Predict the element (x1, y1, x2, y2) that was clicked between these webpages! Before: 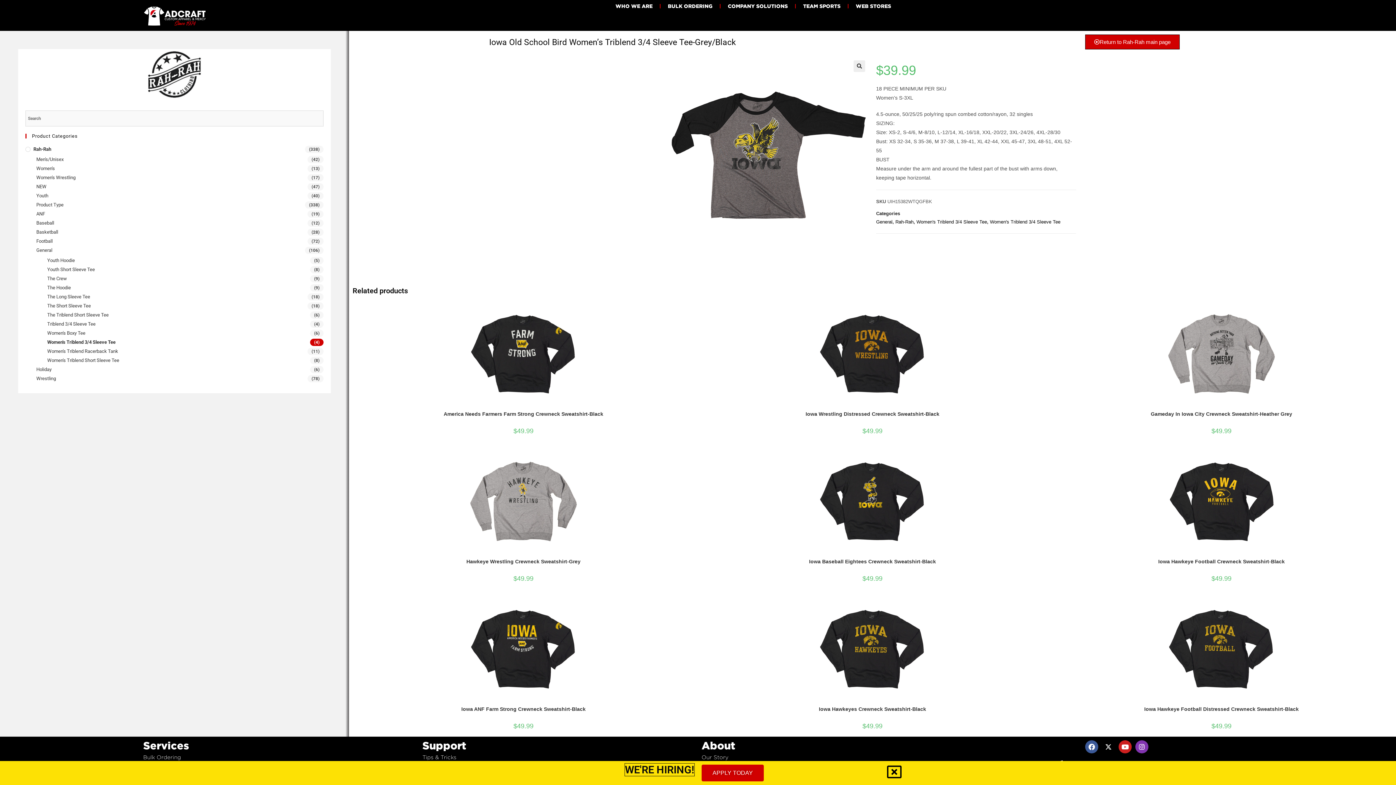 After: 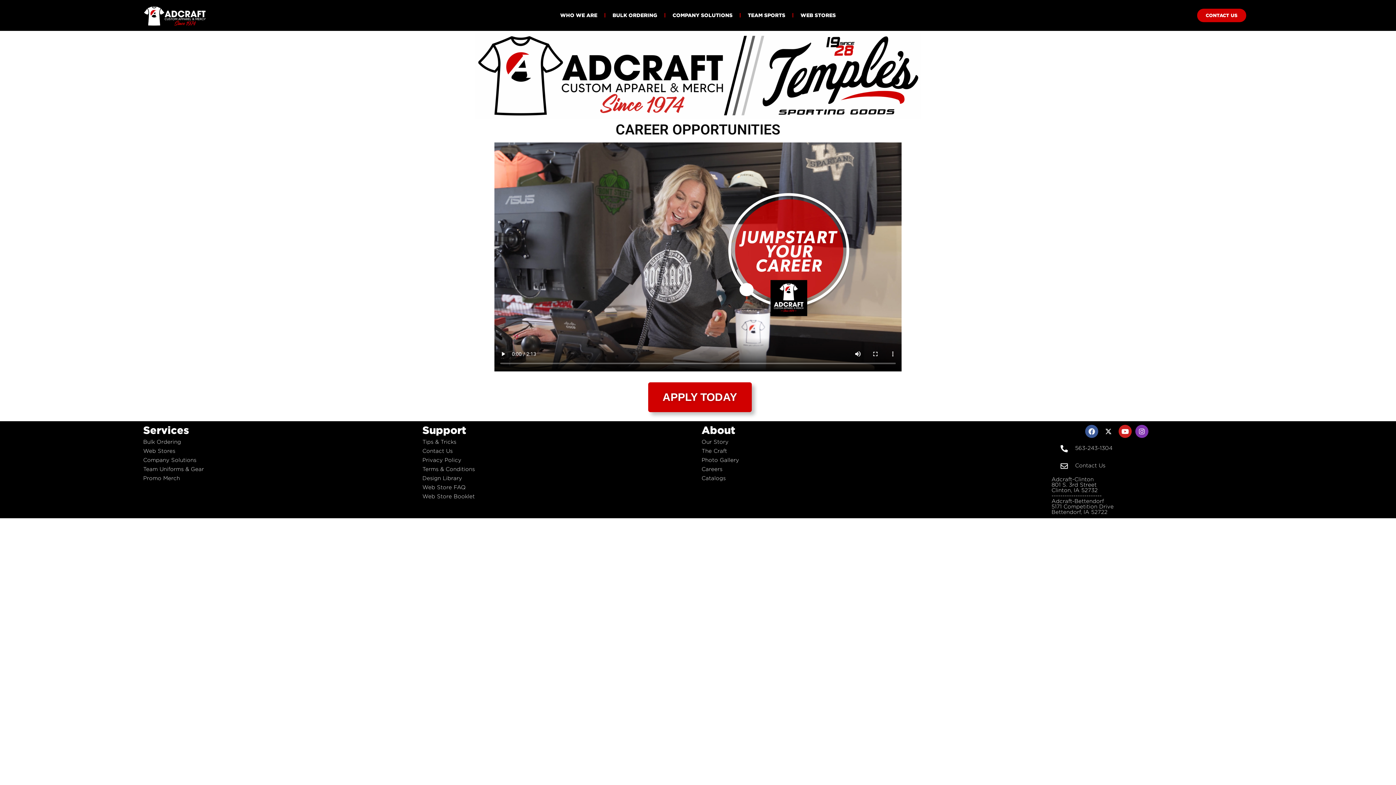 Action: bbox: (625, 764, 694, 776) label: WE'RE HIRING!